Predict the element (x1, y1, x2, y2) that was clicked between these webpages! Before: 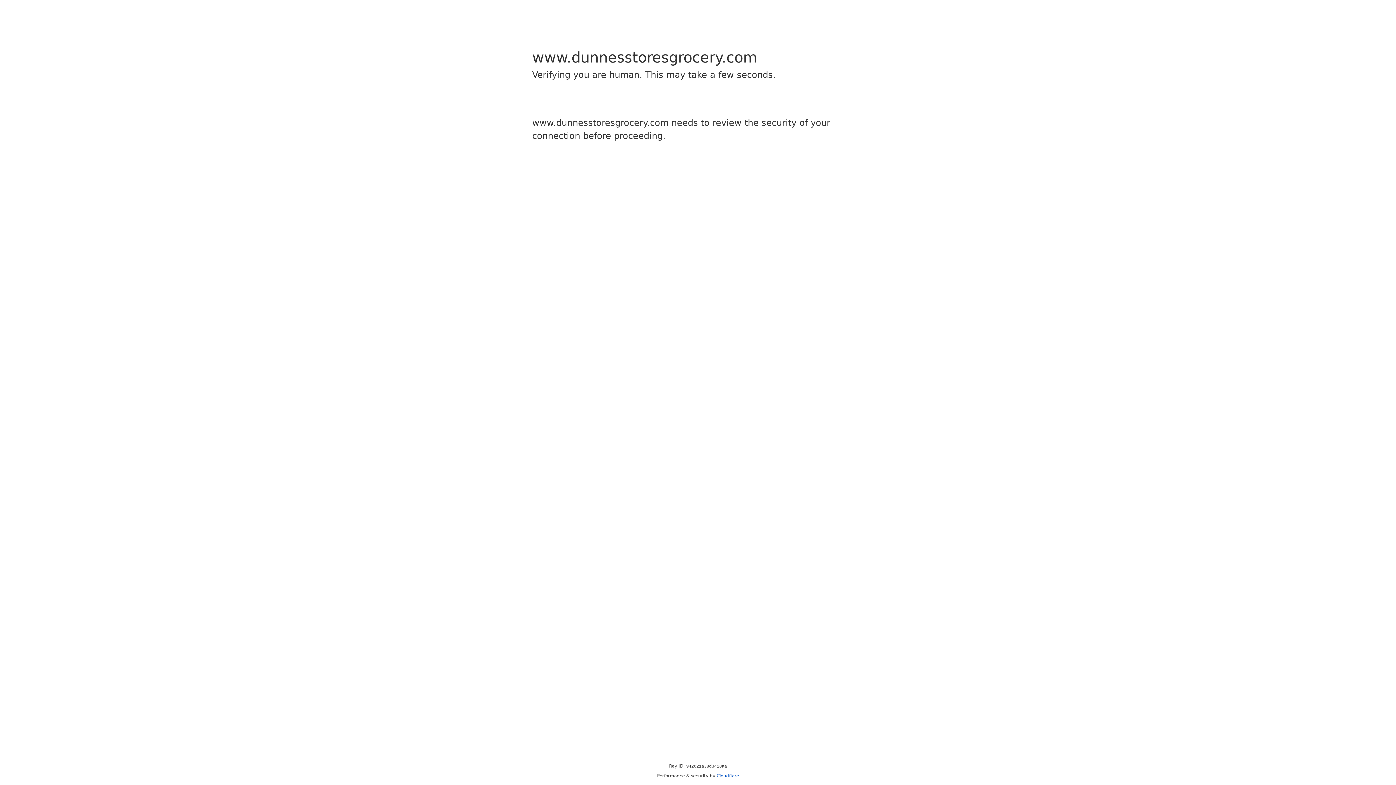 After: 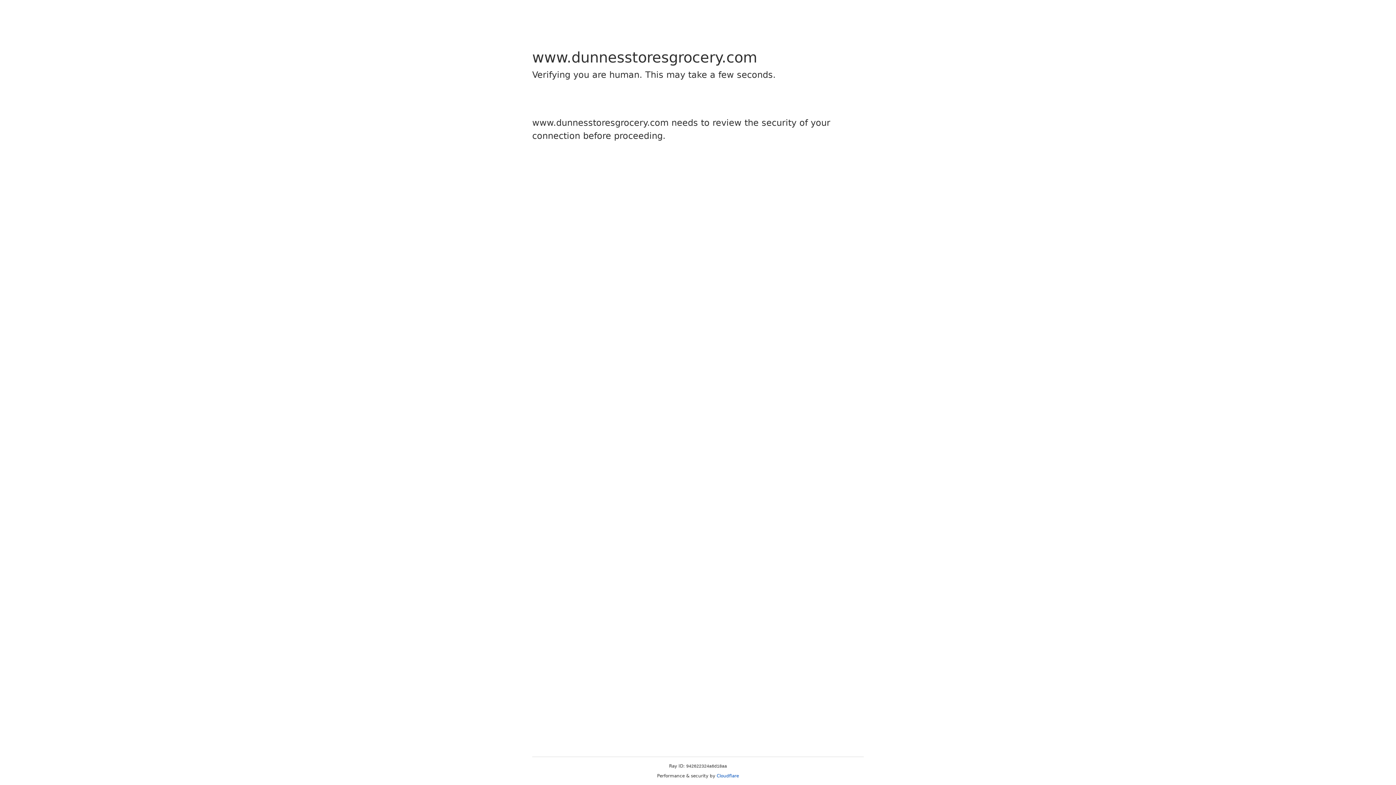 Action: label: Cloudflare bbox: (716, 773, 739, 778)